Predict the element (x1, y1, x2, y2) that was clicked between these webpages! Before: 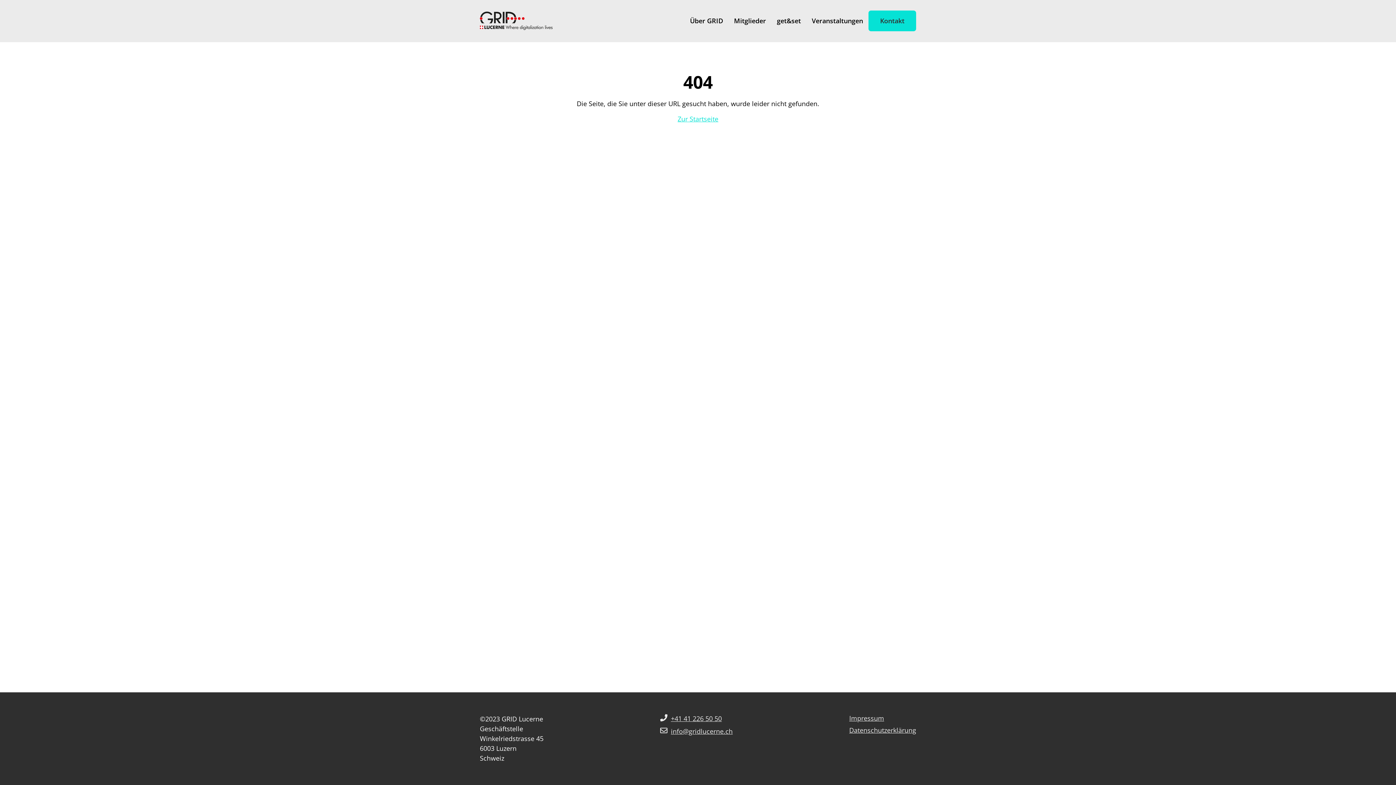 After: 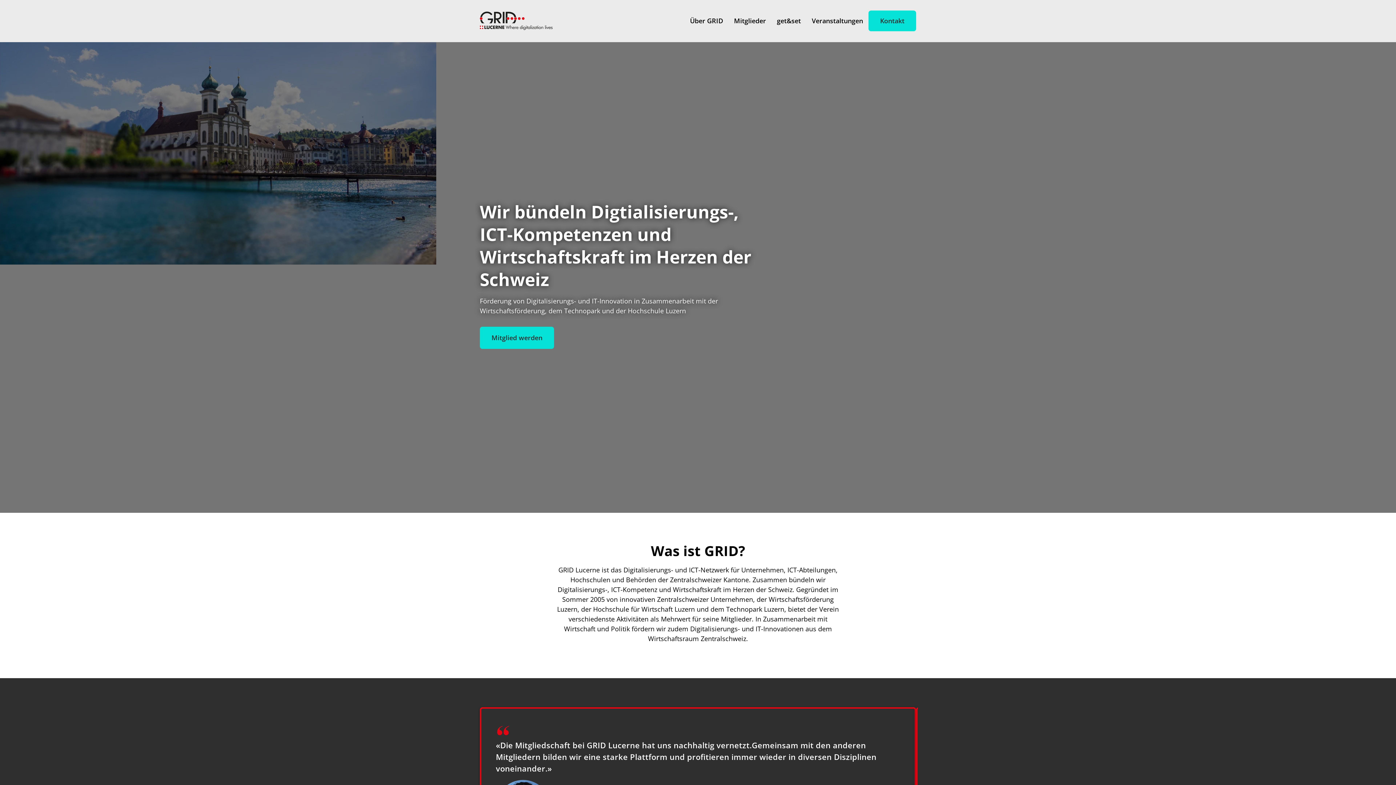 Action: bbox: (677, 114, 718, 123) label: Zur Startseite